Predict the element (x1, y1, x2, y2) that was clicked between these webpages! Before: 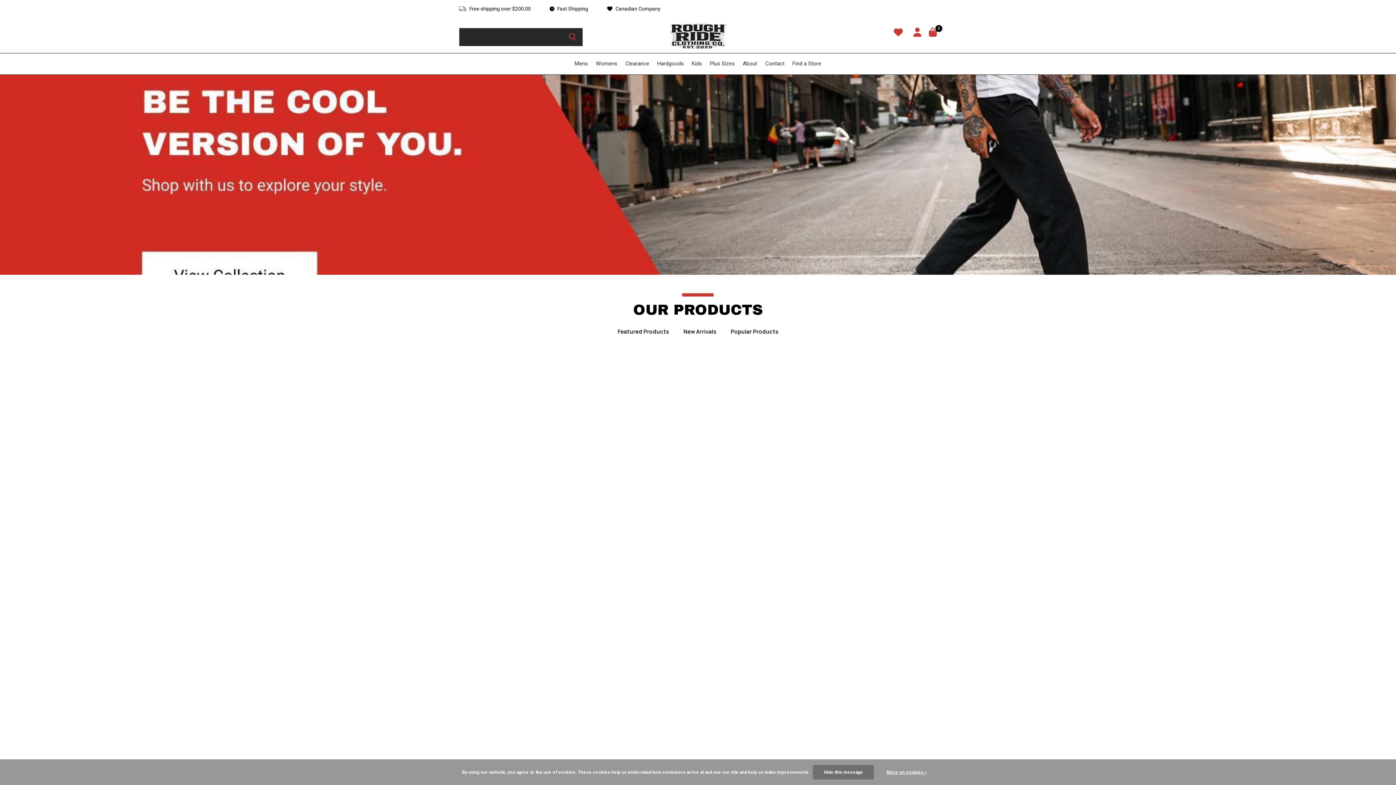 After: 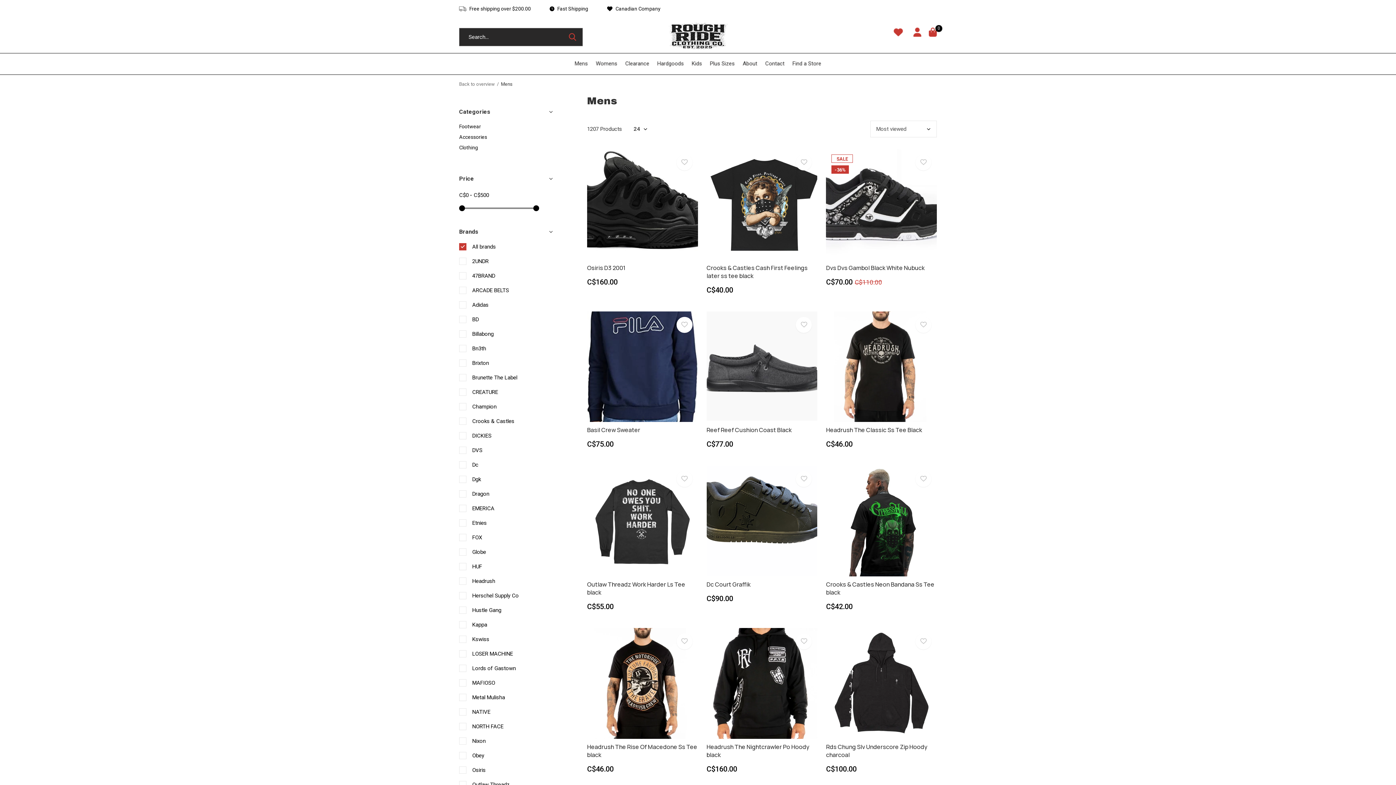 Action: label: Mens bbox: (574, 58, 588, 68)